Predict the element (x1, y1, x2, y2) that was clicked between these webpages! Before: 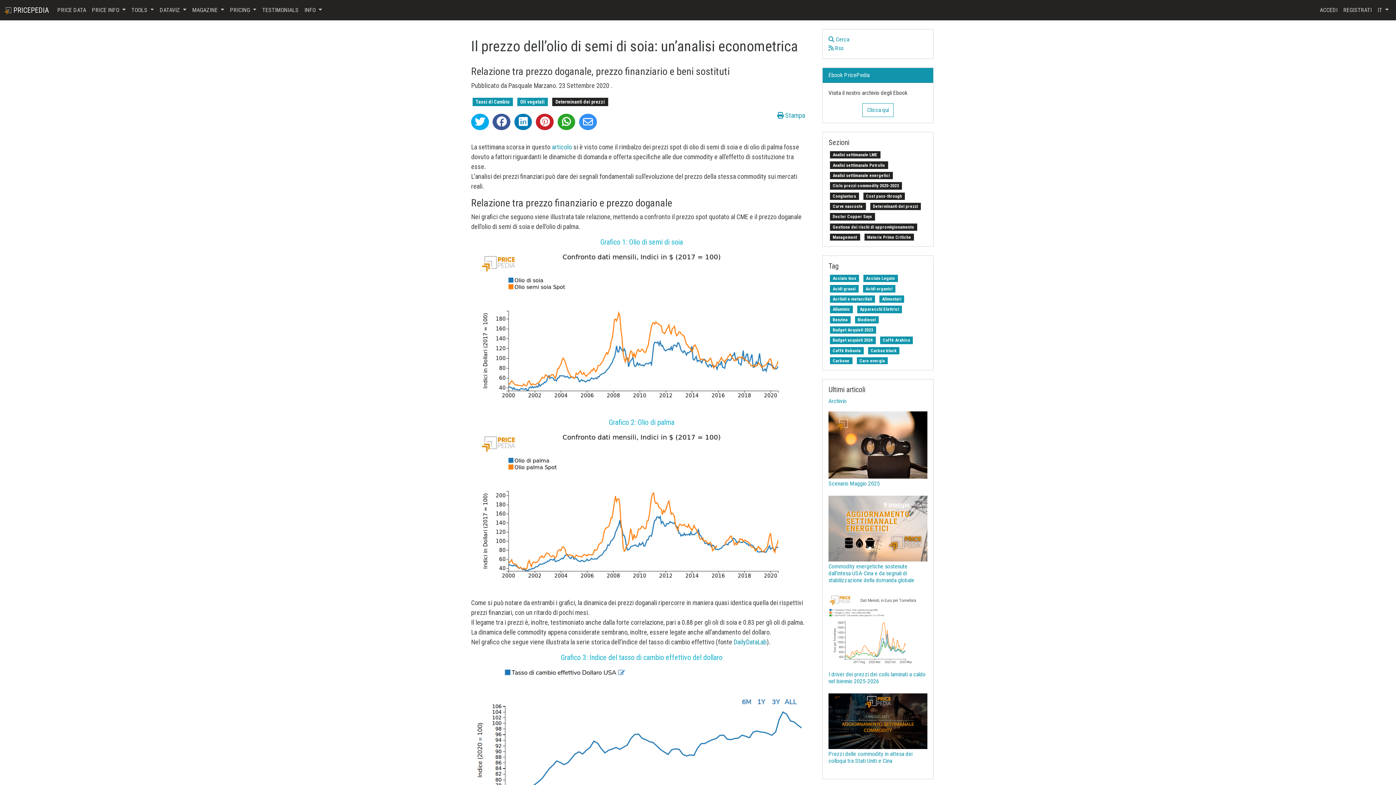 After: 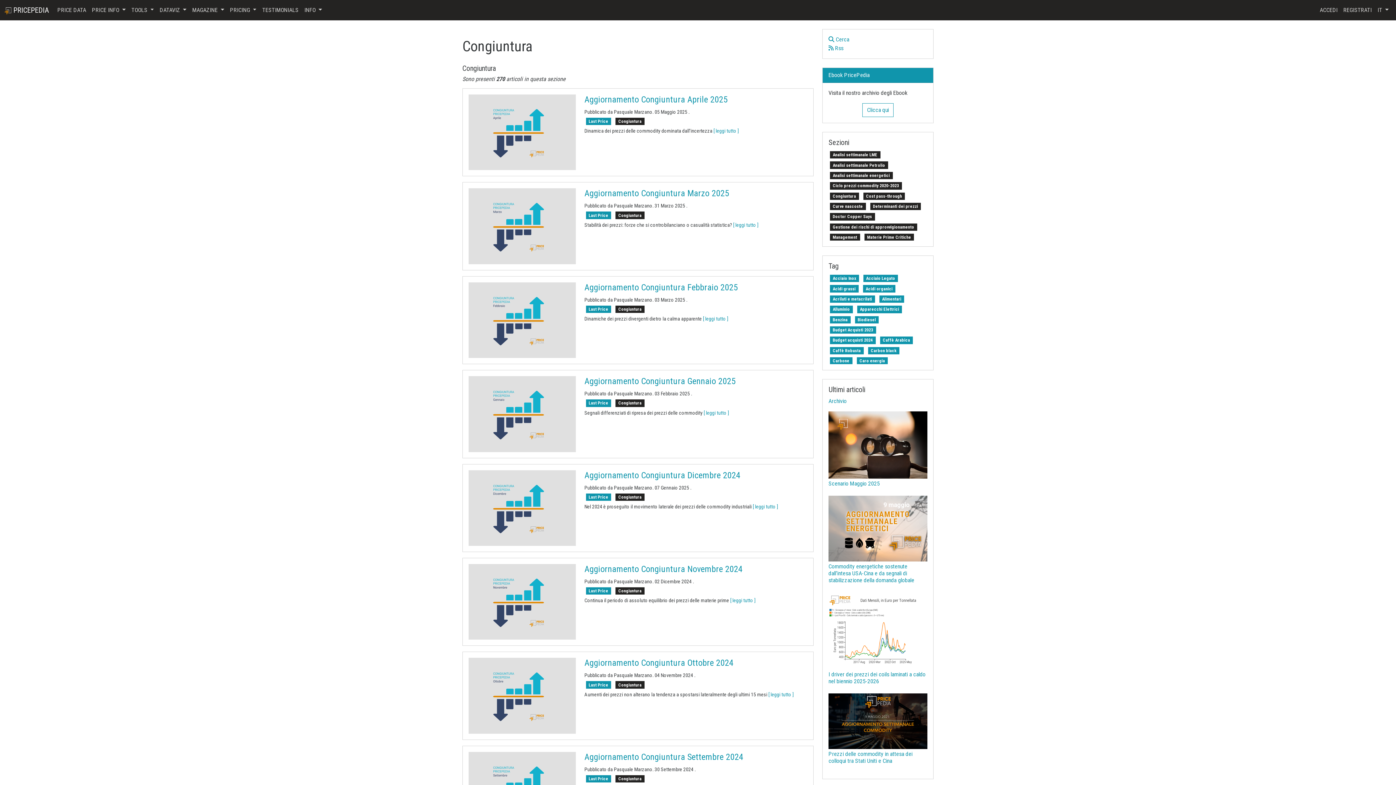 Action: bbox: (828, 192, 862, 199) label: Congiuntura 